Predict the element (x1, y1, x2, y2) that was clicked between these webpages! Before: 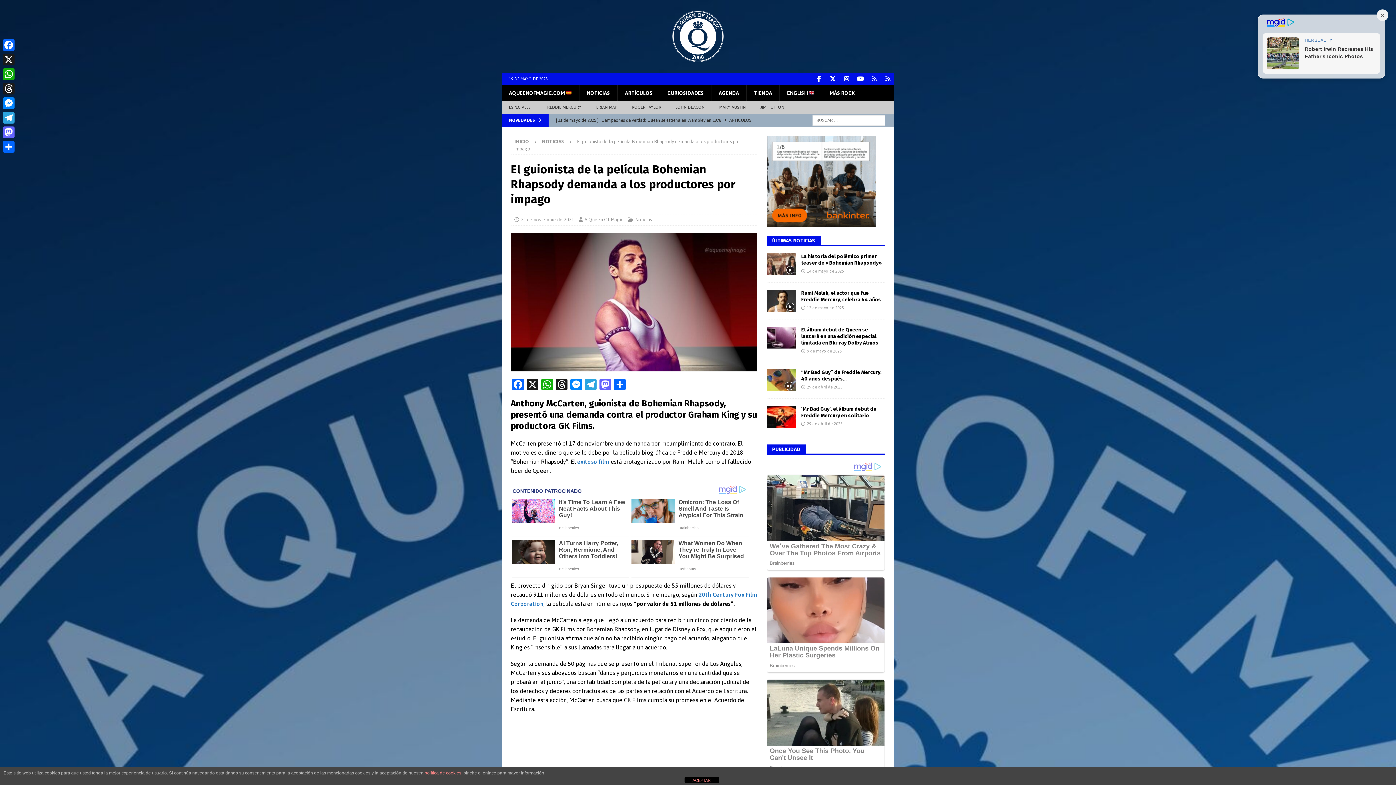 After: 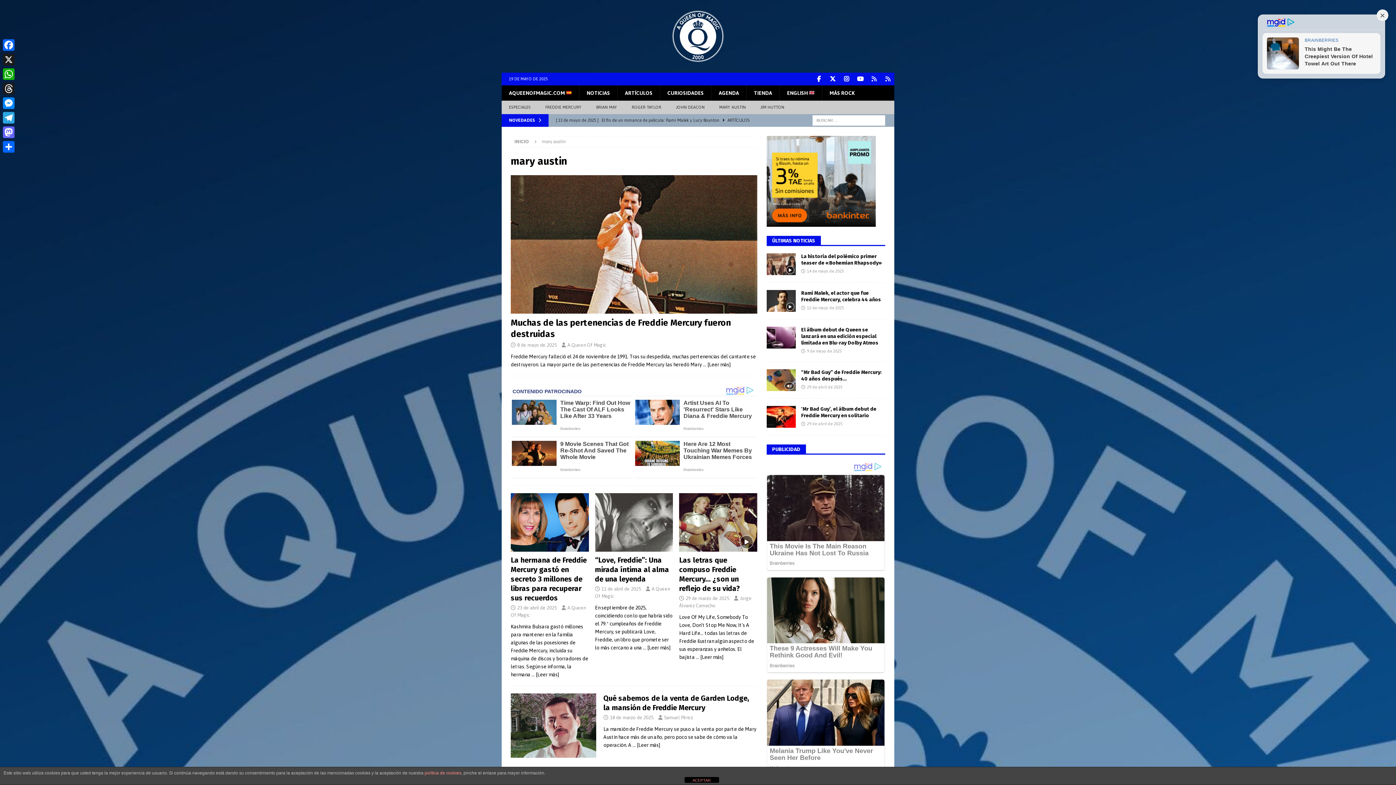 Action: bbox: (712, 100, 753, 114) label: MARY AUSTIN